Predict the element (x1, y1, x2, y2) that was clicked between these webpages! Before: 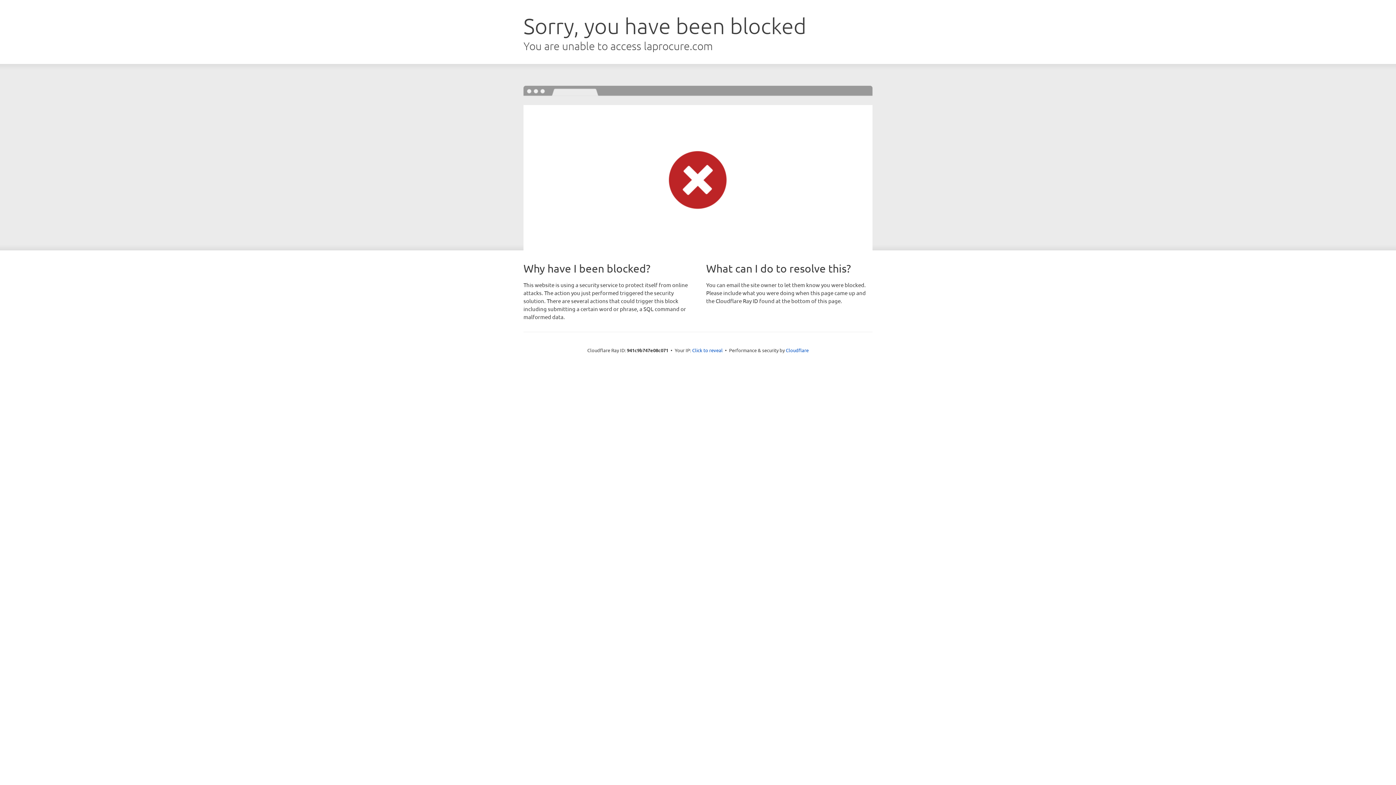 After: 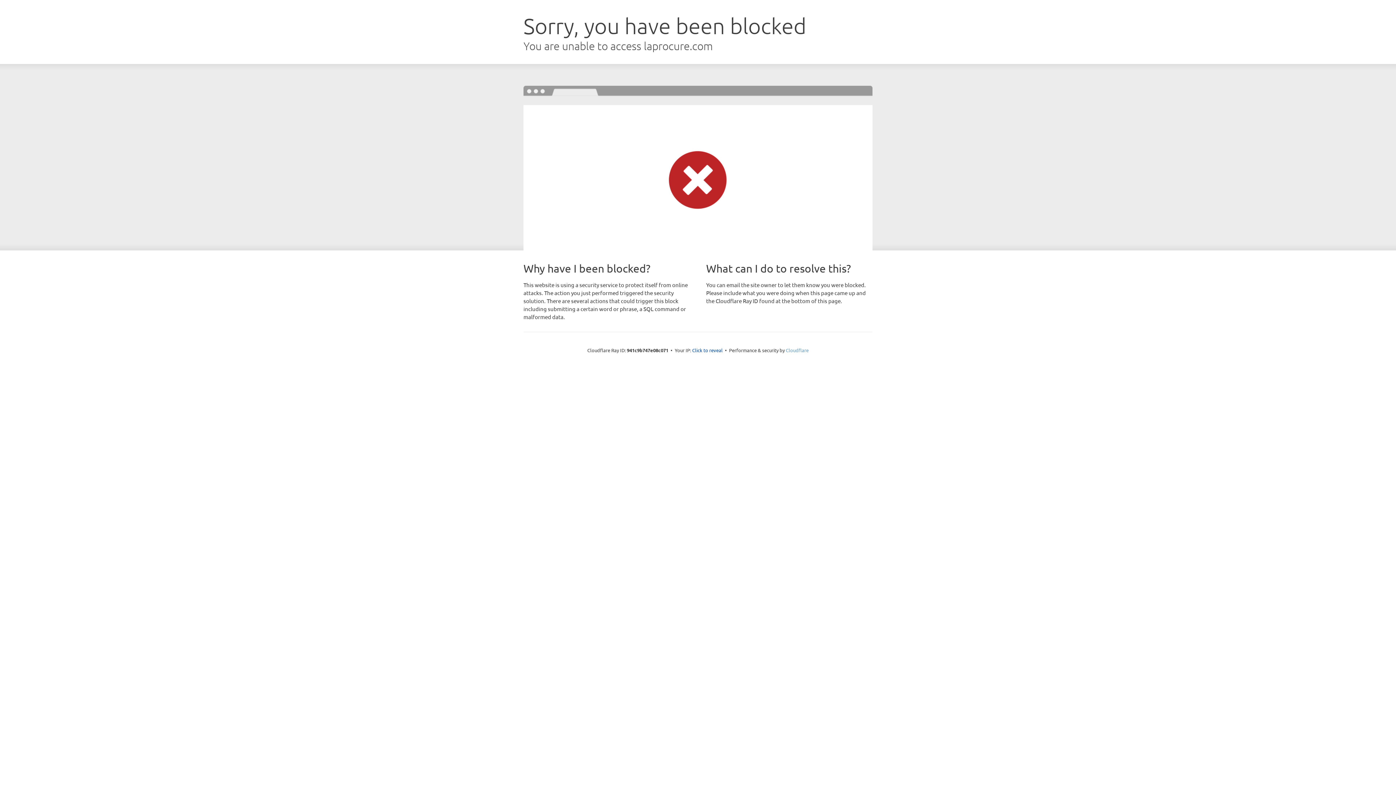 Action: bbox: (786, 347, 808, 353) label: Cloudflare